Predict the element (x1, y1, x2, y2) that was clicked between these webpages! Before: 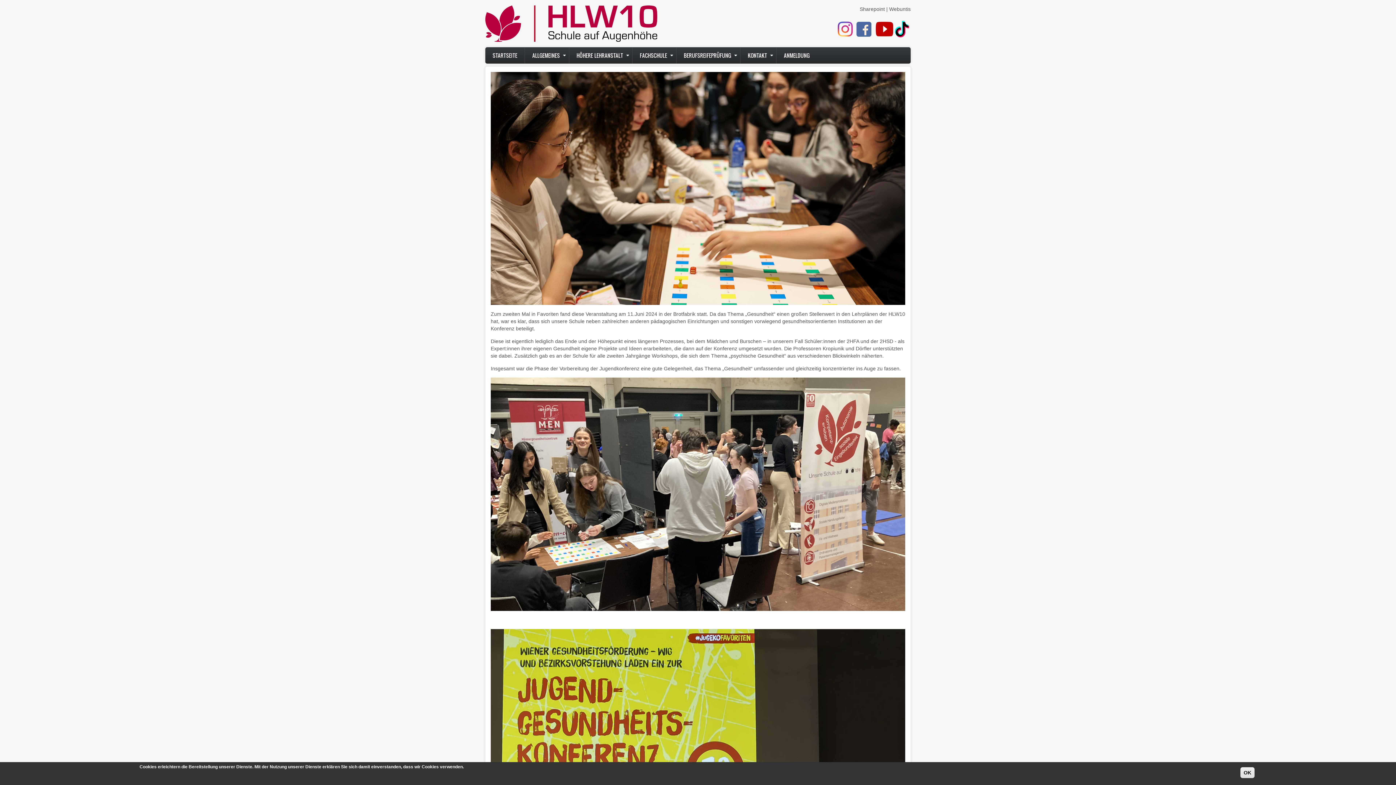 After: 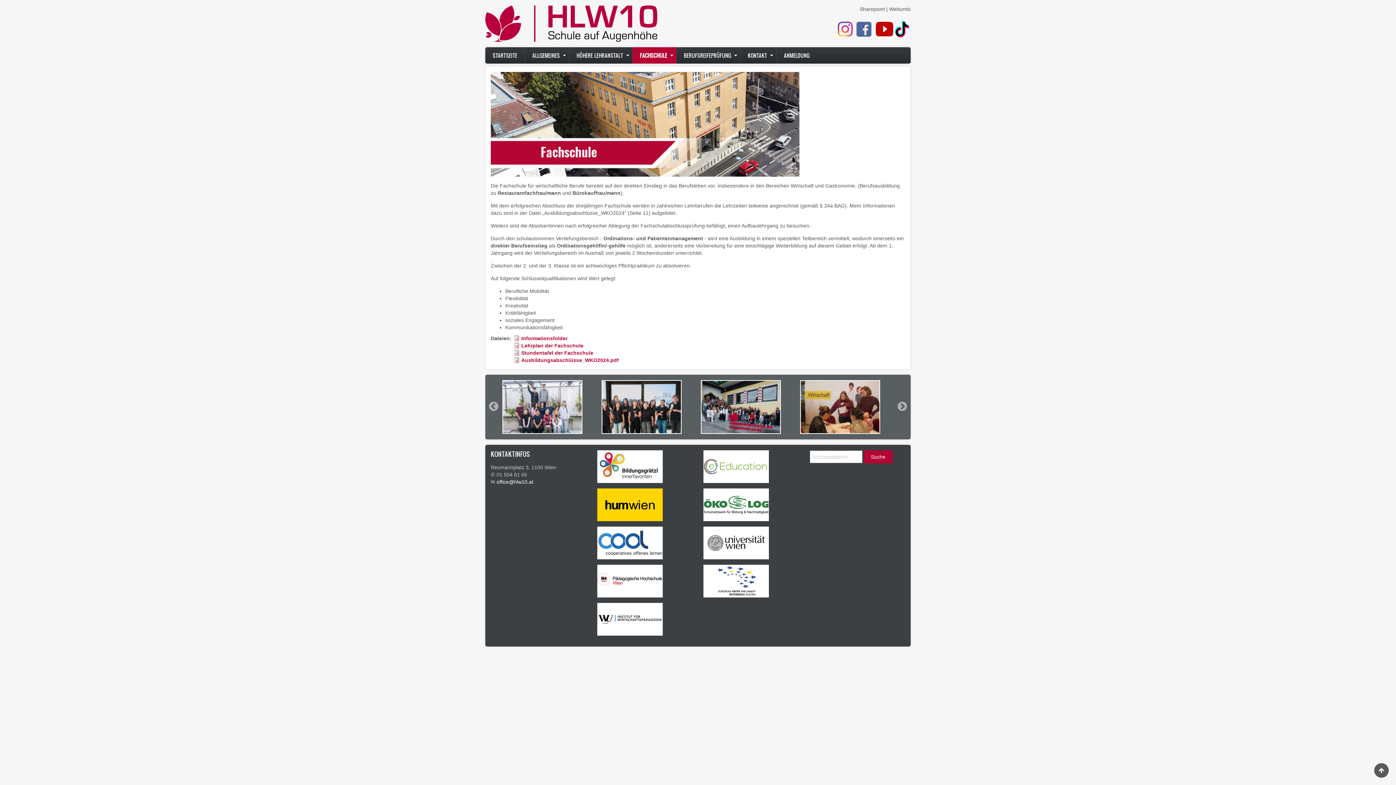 Action: label: FACHSCHULE bbox: (632, 47, 676, 63)